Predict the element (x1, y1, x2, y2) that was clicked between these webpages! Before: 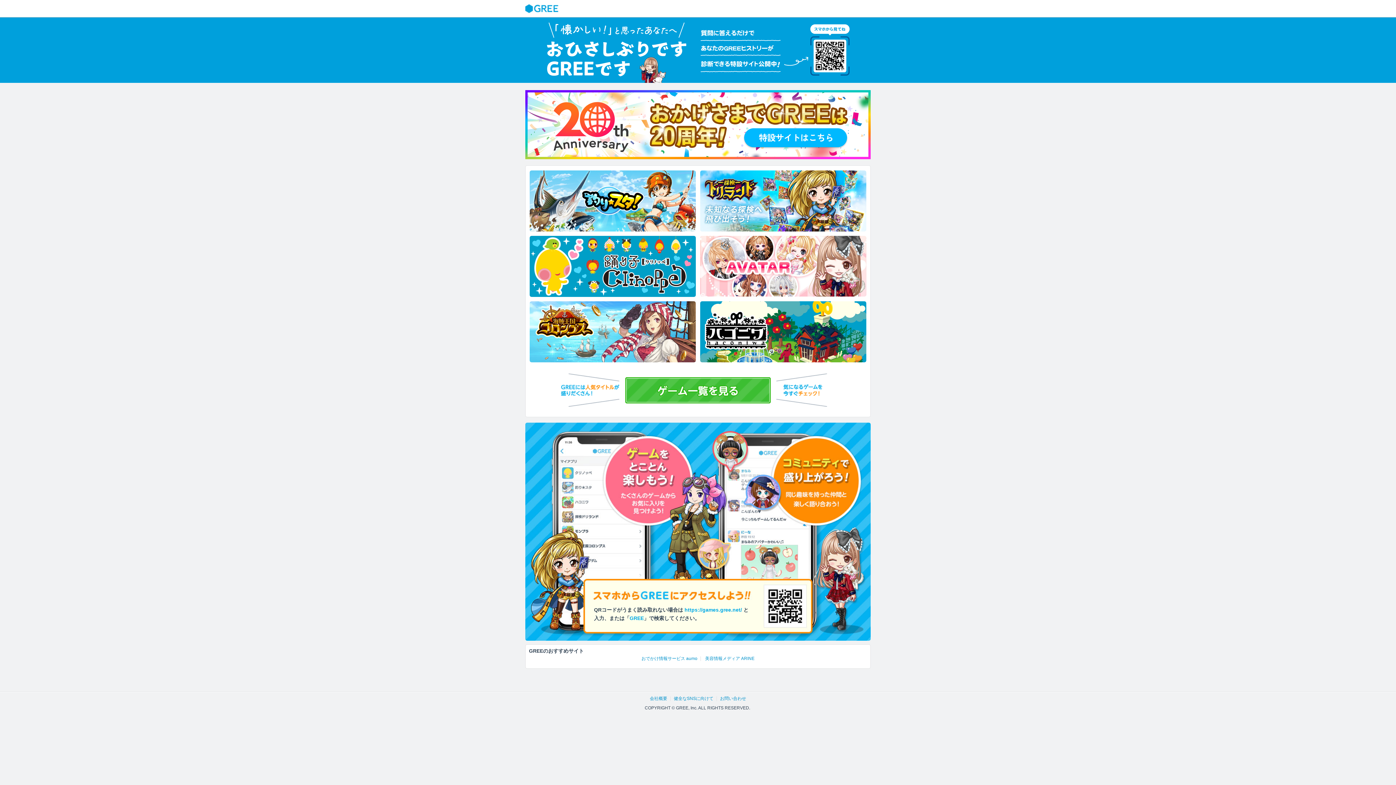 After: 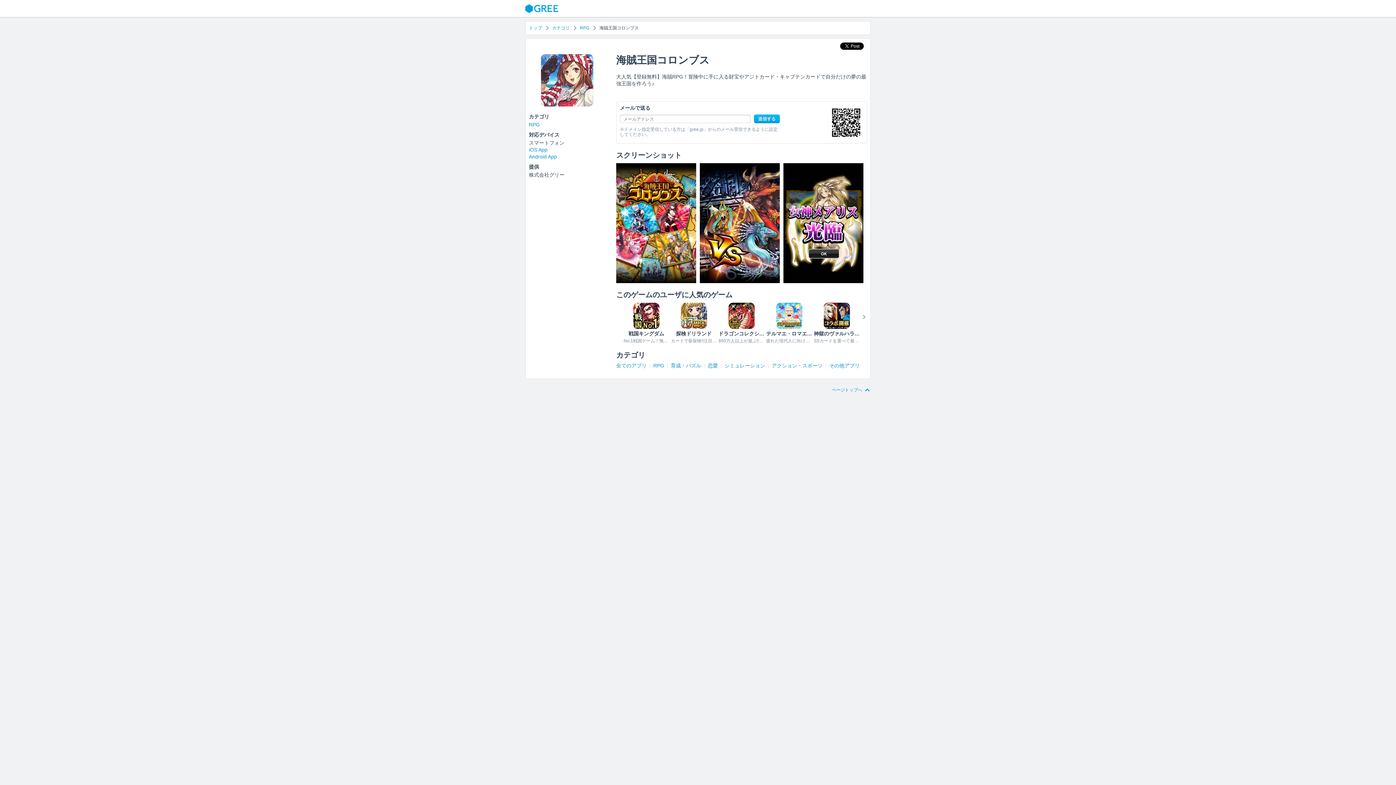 Action: bbox: (529, 301, 696, 362)